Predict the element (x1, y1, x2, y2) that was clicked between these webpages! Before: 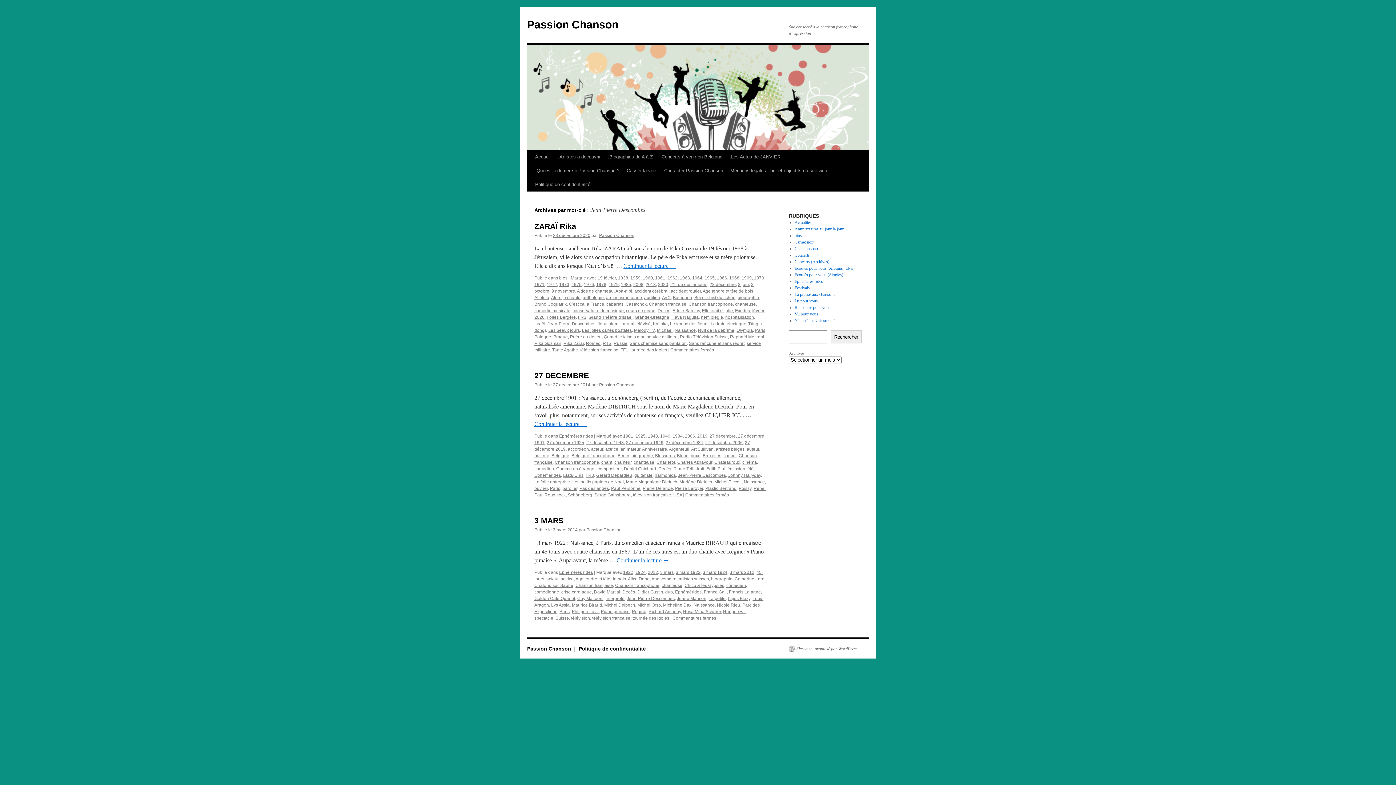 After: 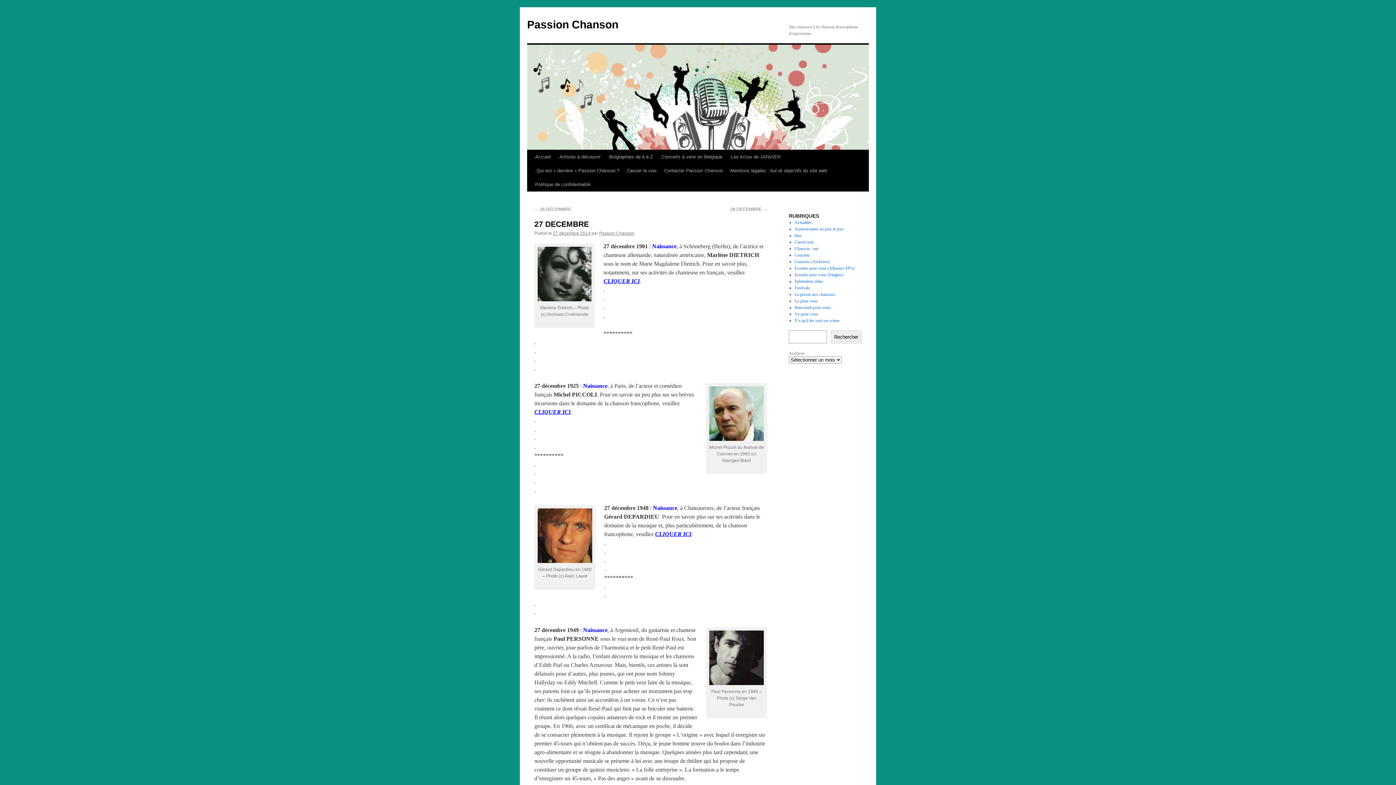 Action: bbox: (534, 371, 589, 380) label: 27 DECEMBRE